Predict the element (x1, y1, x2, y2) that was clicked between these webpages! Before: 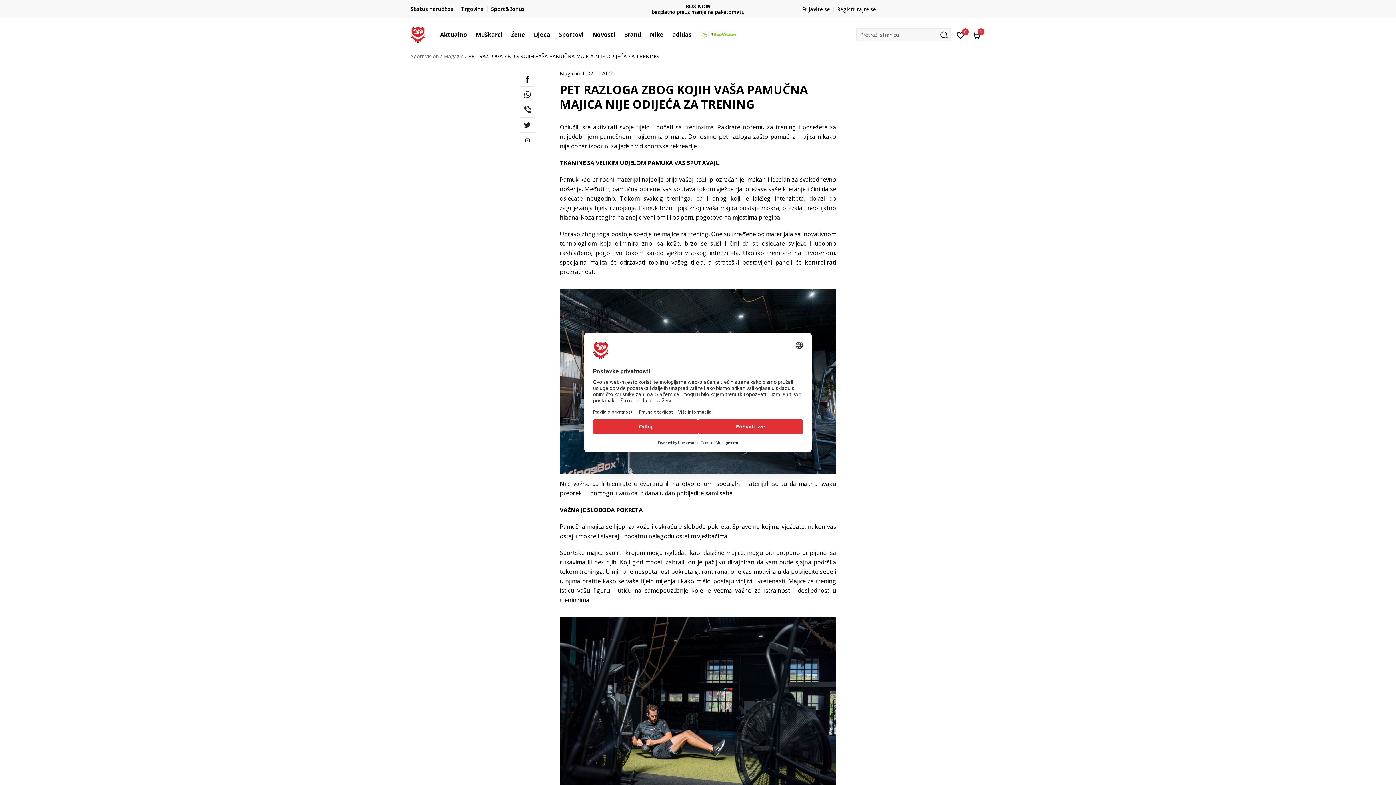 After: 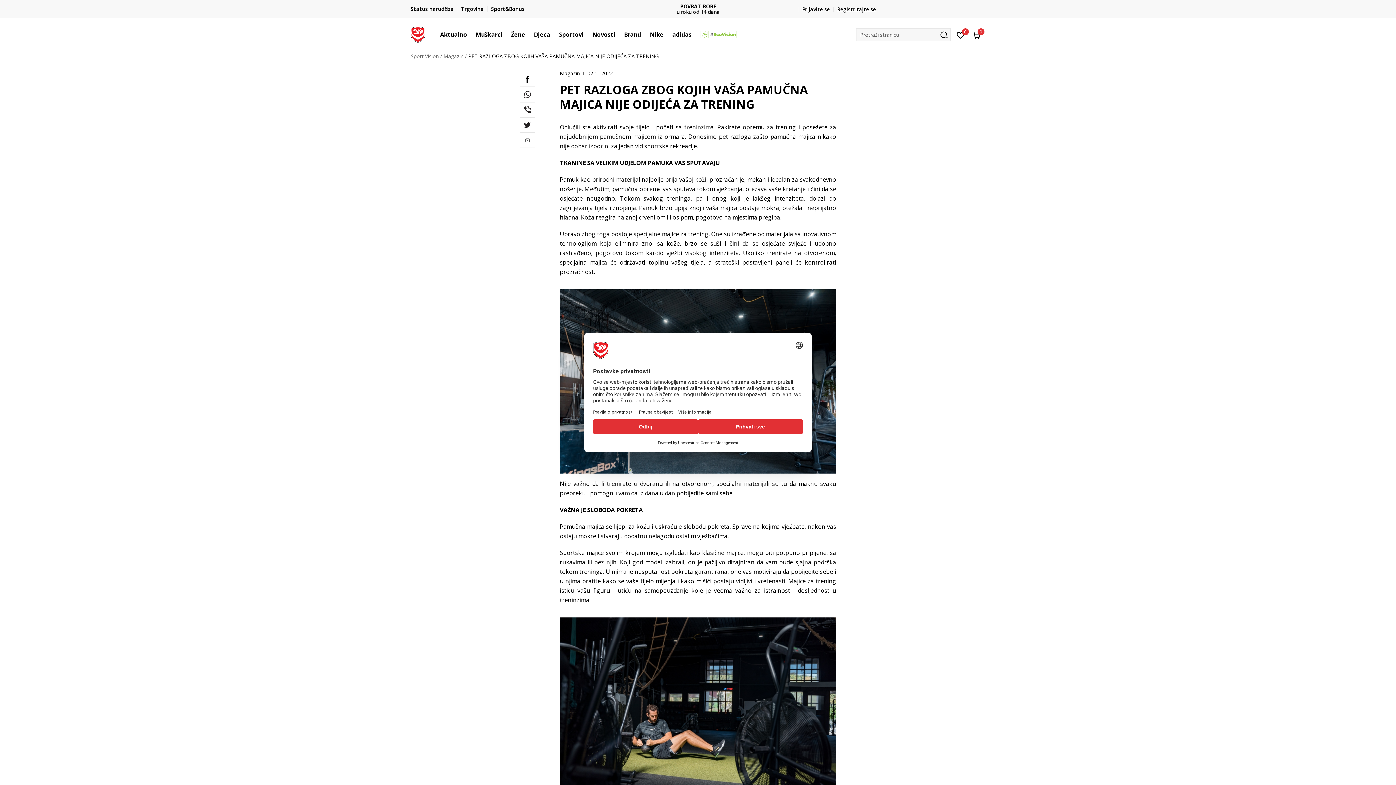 Action: bbox: (833, 5, 876, 12) label: Registrirajte se